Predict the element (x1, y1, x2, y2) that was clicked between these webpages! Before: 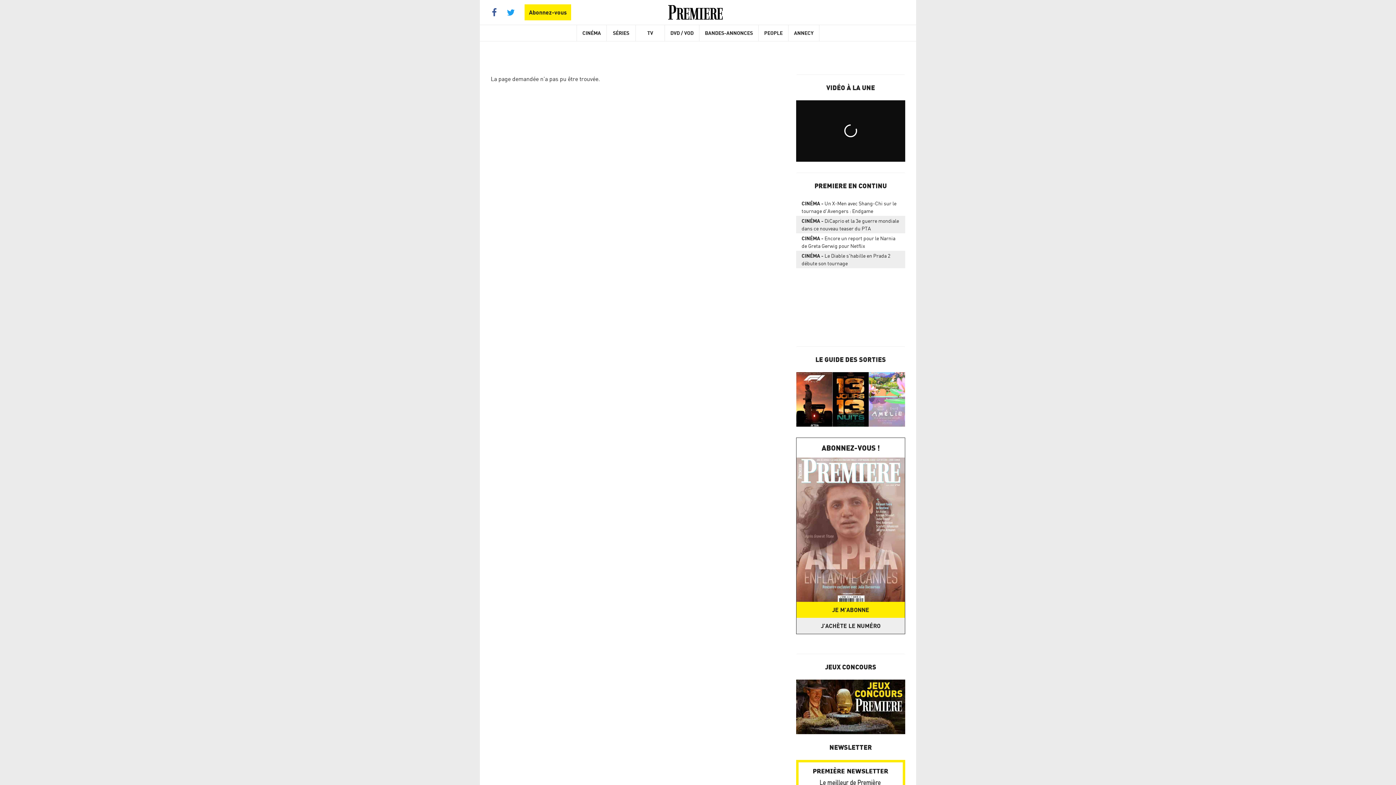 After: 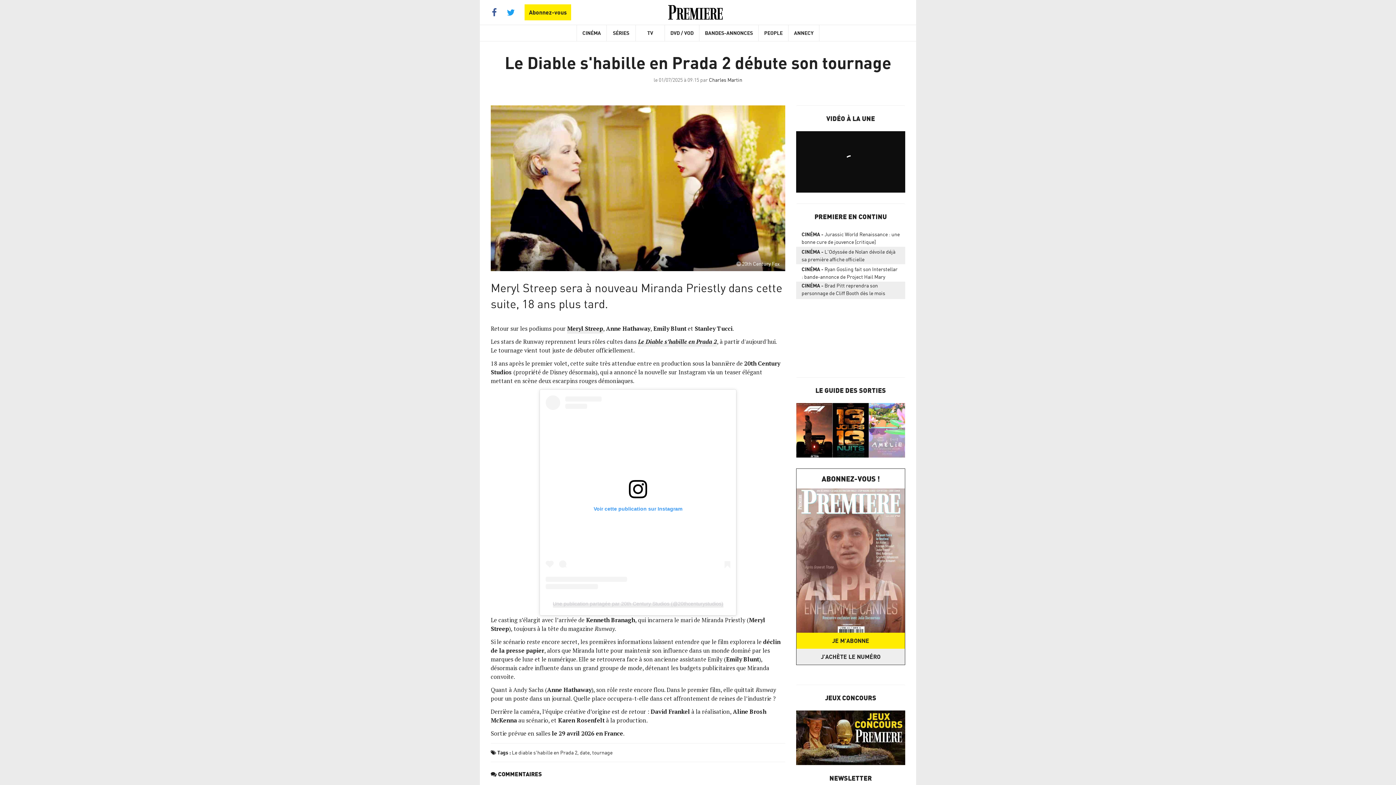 Action: label: CINÉMALe Diable s'habille en Prada 2 débute son tournage bbox: (796, 251, 905, 267)